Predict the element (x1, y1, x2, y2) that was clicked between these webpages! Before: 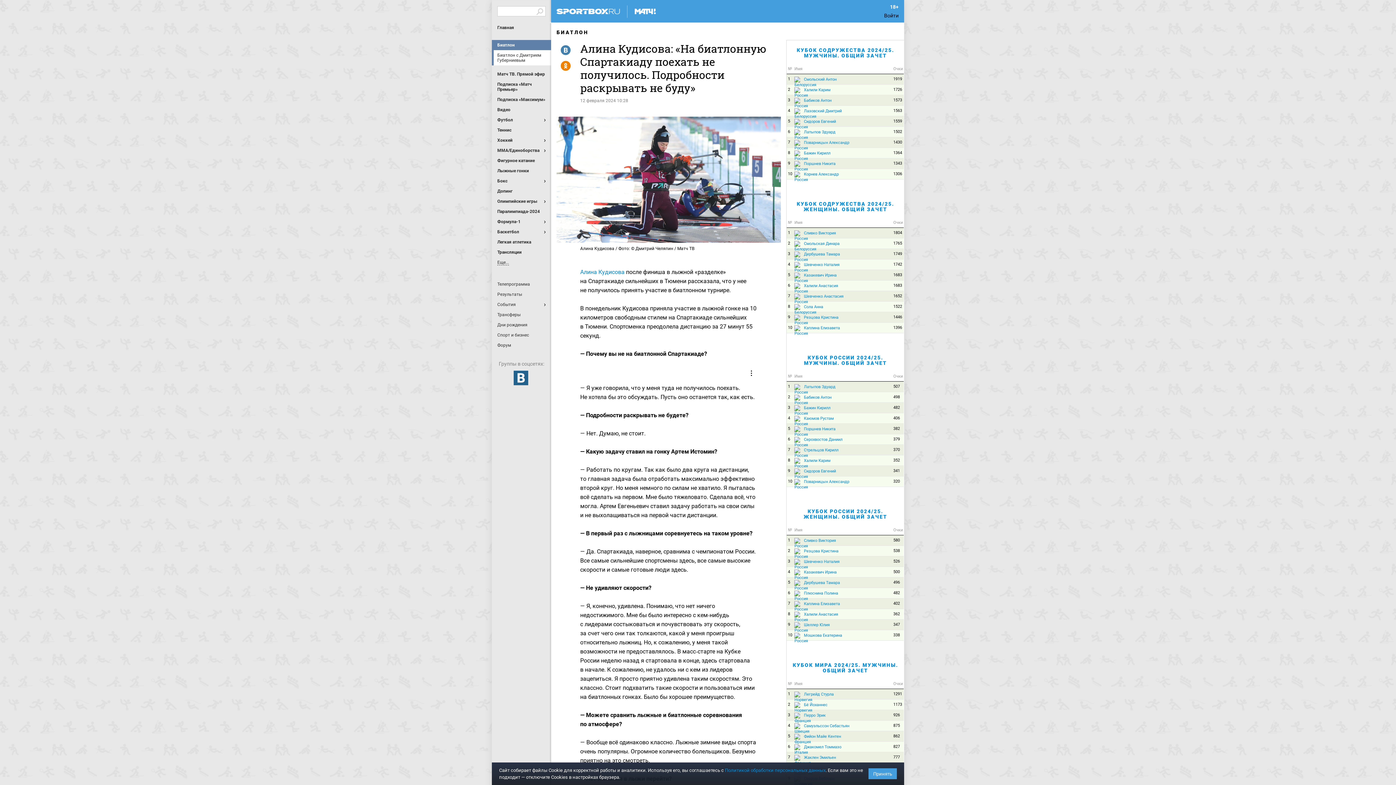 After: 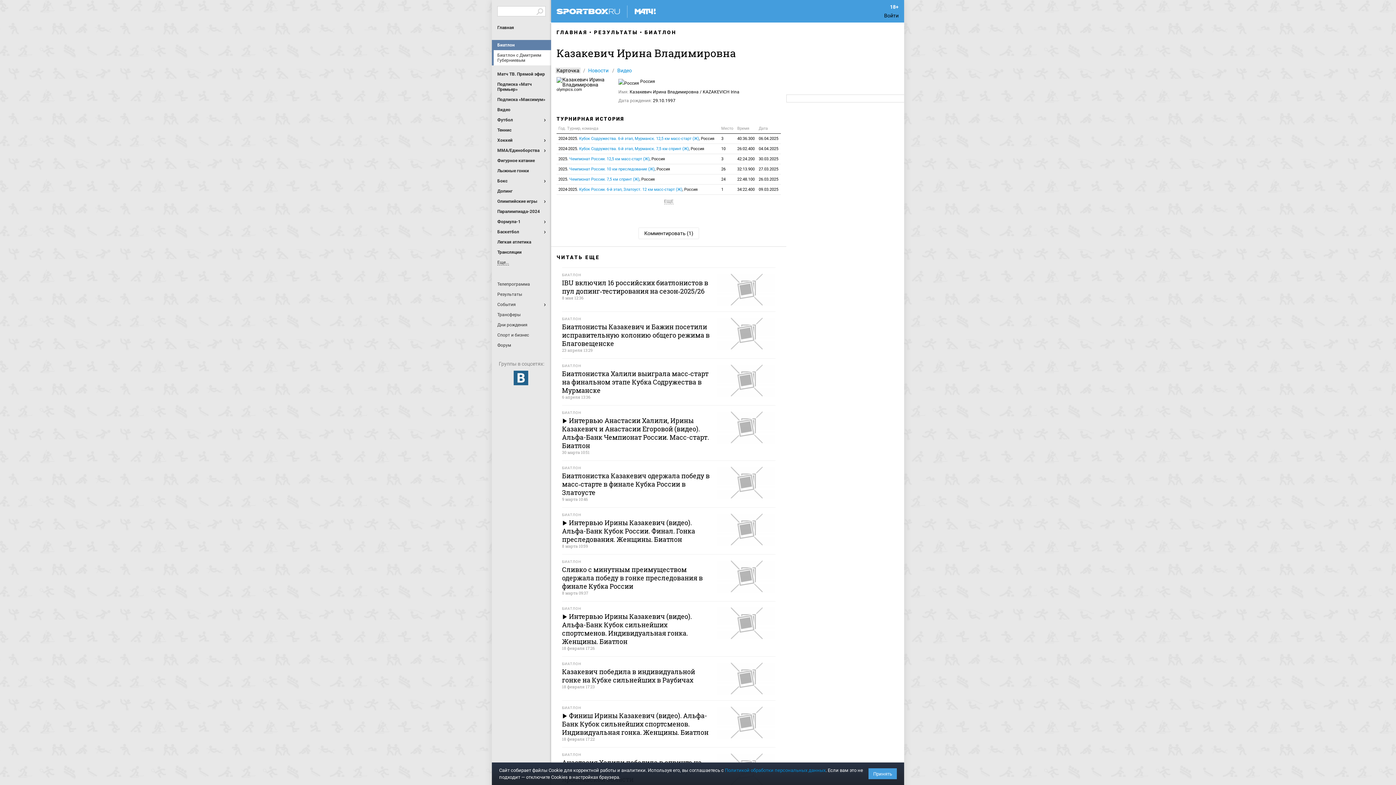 Action: bbox: (793, 567, 892, 577) label:  Казакевич Ирина